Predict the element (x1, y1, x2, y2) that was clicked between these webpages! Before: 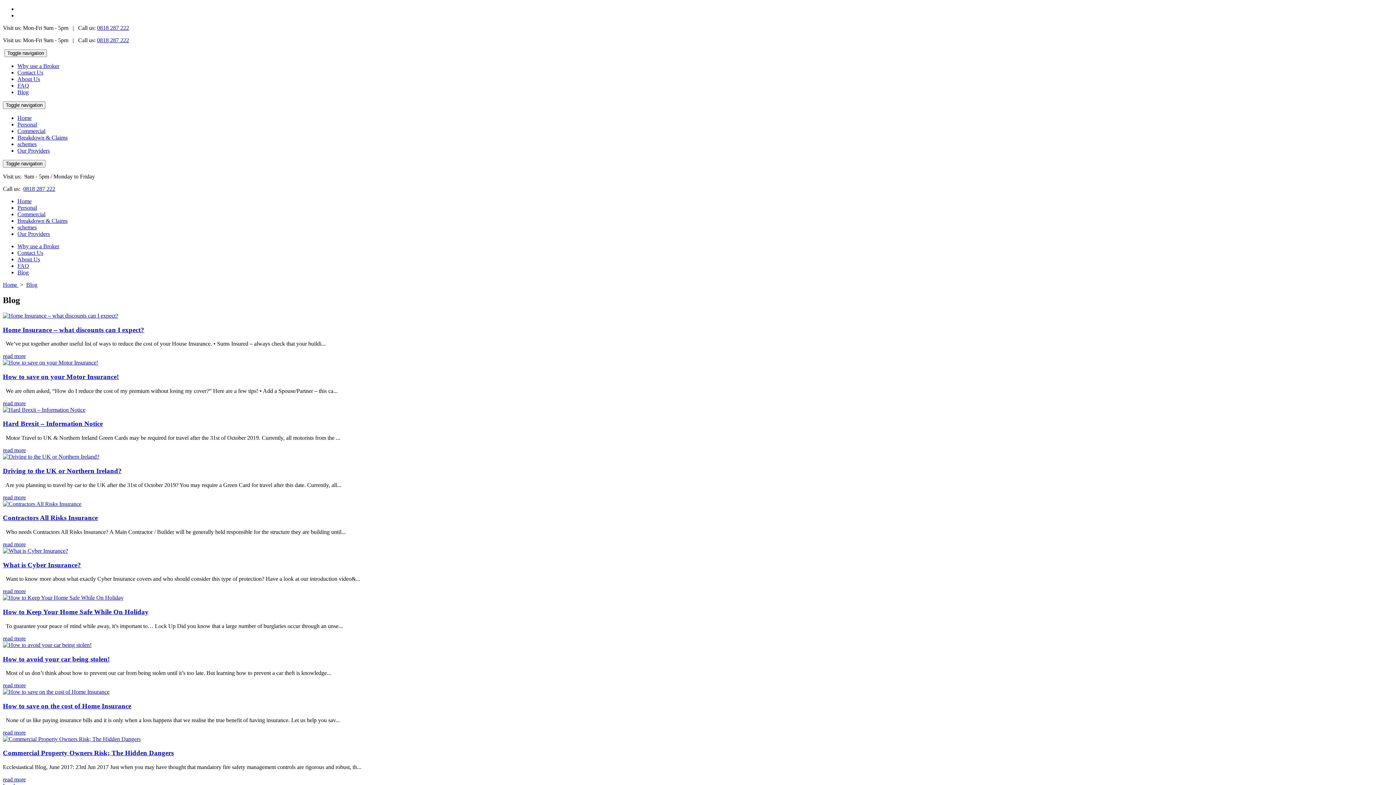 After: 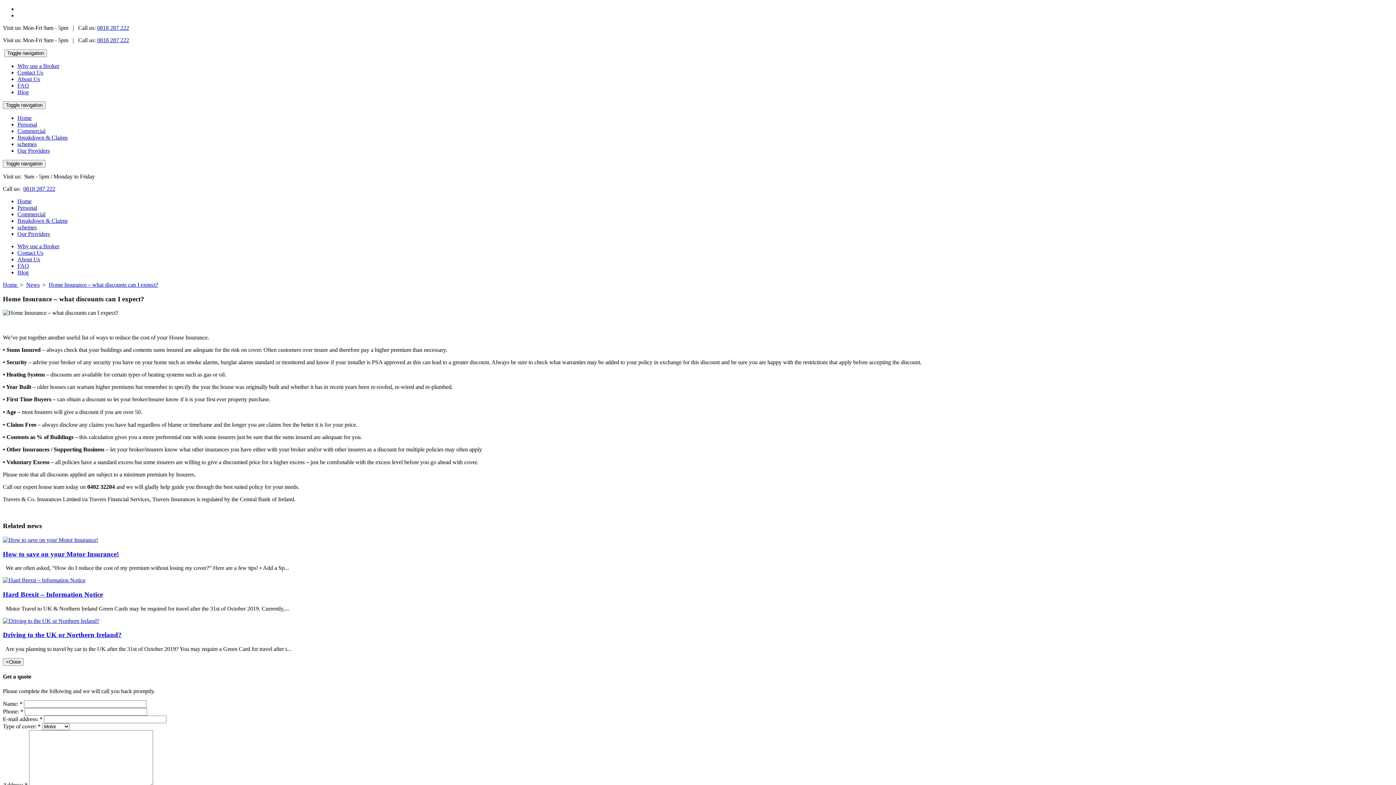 Action: bbox: (2, 353, 25, 359) label: read more